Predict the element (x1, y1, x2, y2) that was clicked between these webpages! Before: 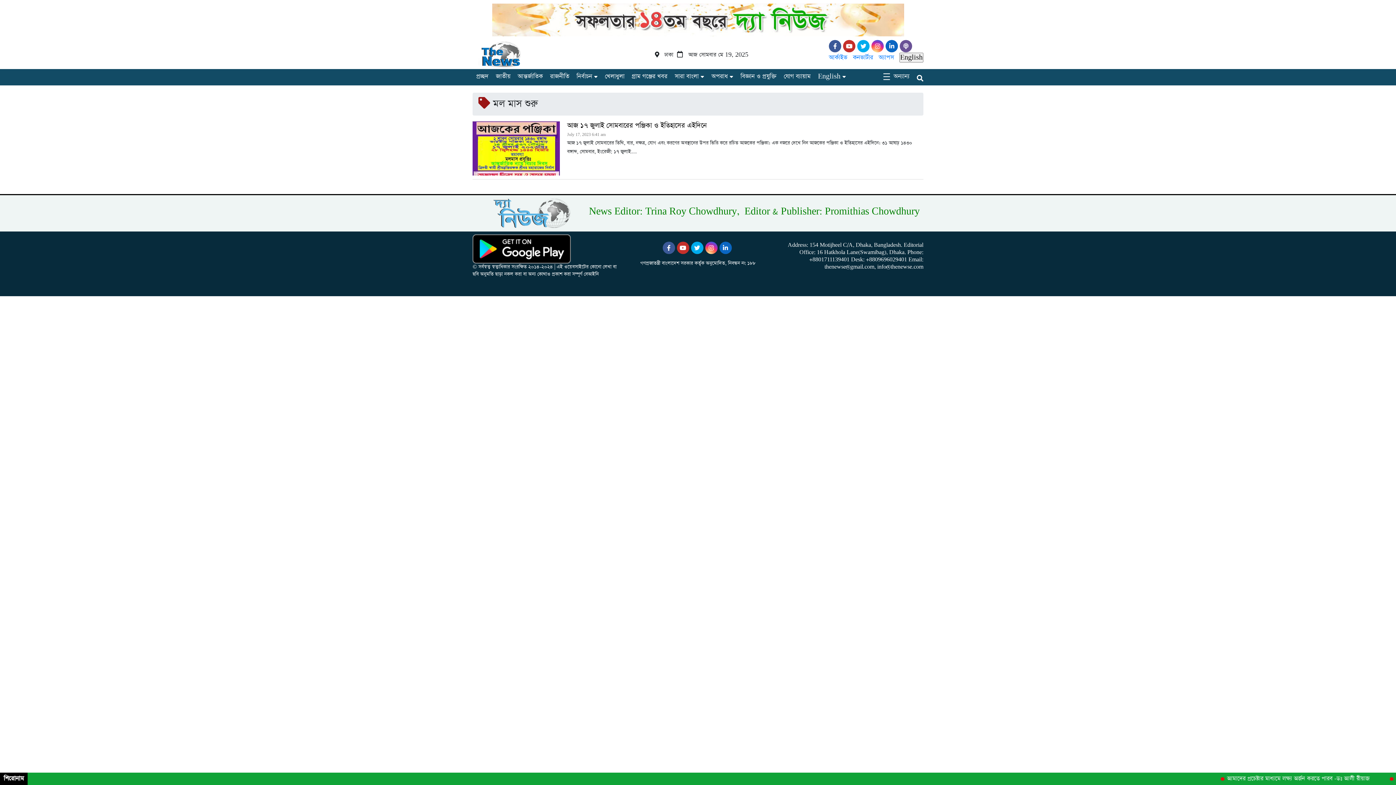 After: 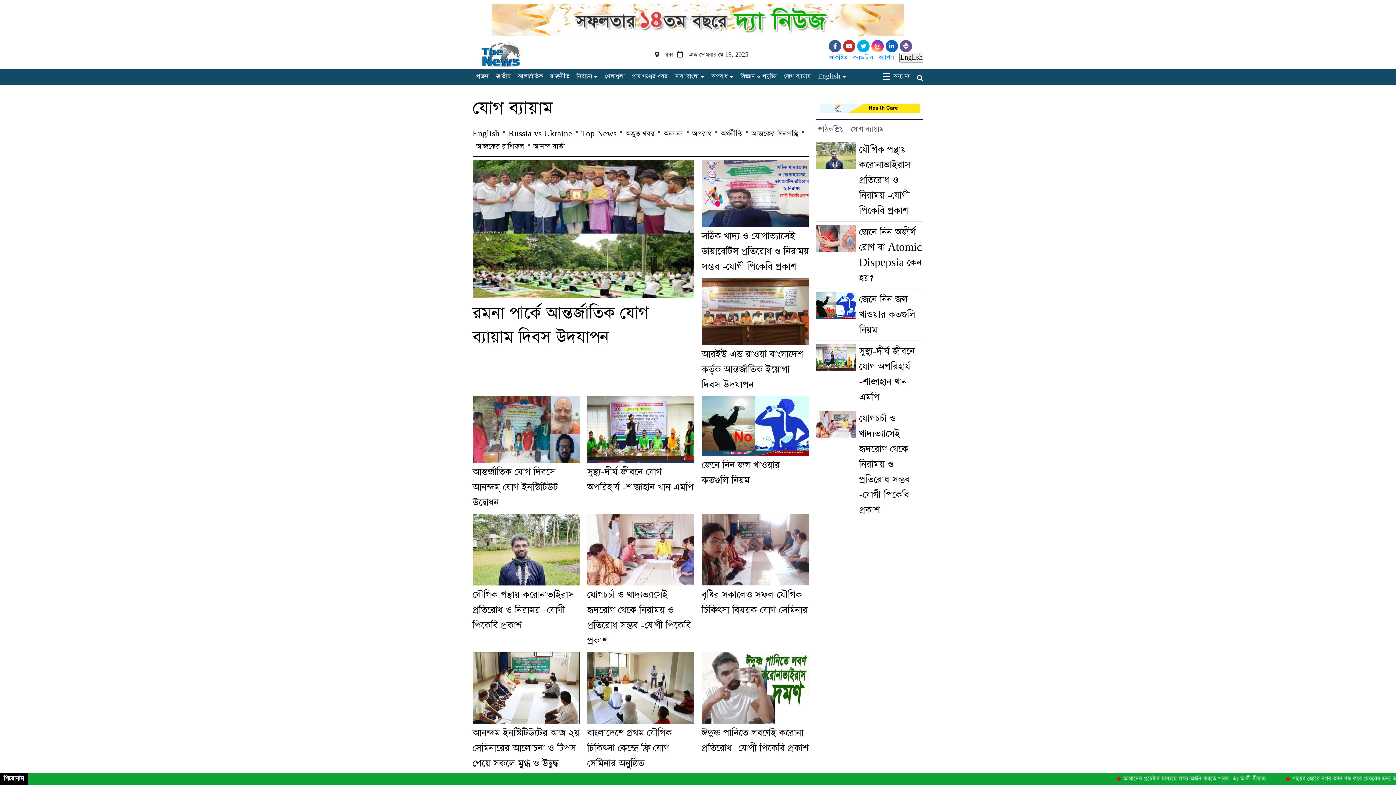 Action: bbox: (780, 71, 810, 82) label: যোগ ব্যায়াম